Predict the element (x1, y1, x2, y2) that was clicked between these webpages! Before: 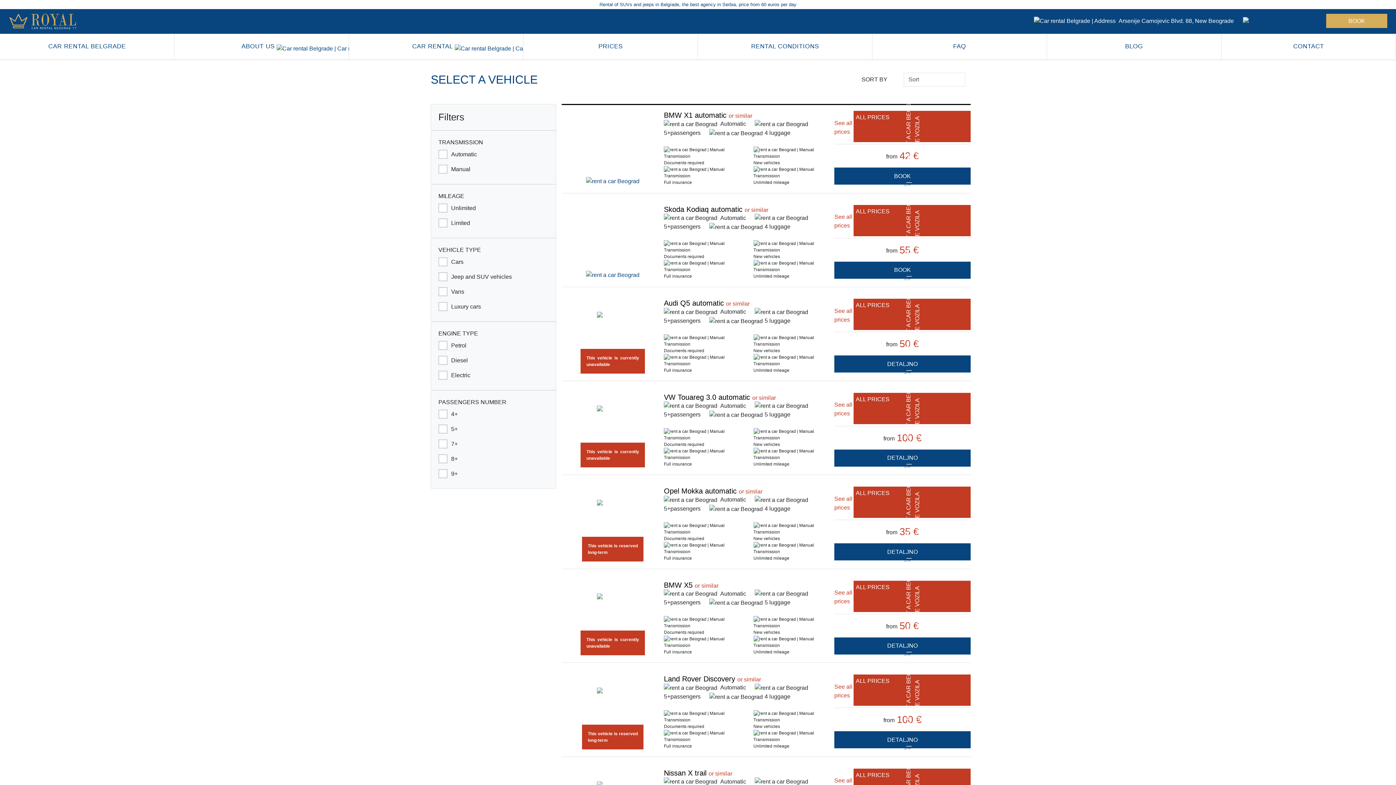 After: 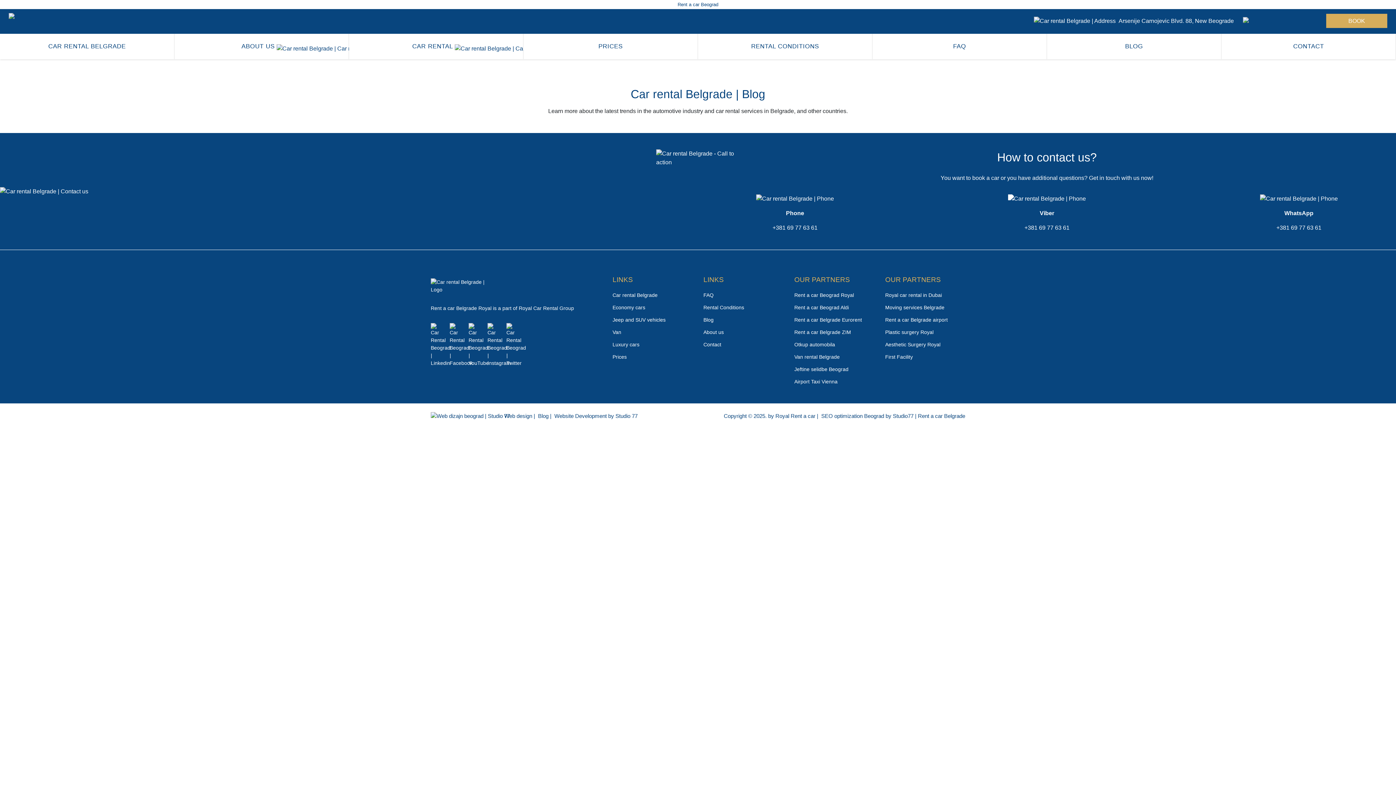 Action: label: BLOG bbox: (1047, 33, 1221, 59)